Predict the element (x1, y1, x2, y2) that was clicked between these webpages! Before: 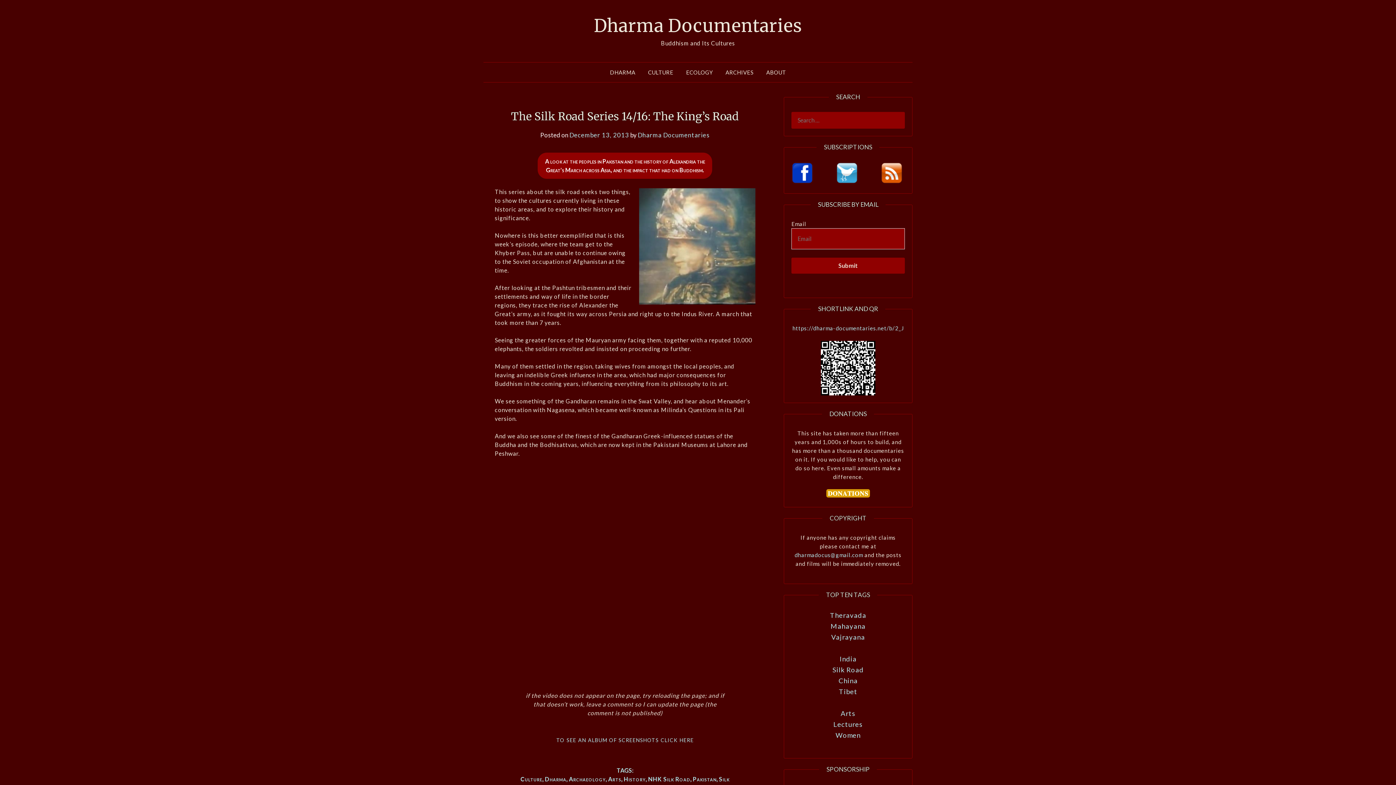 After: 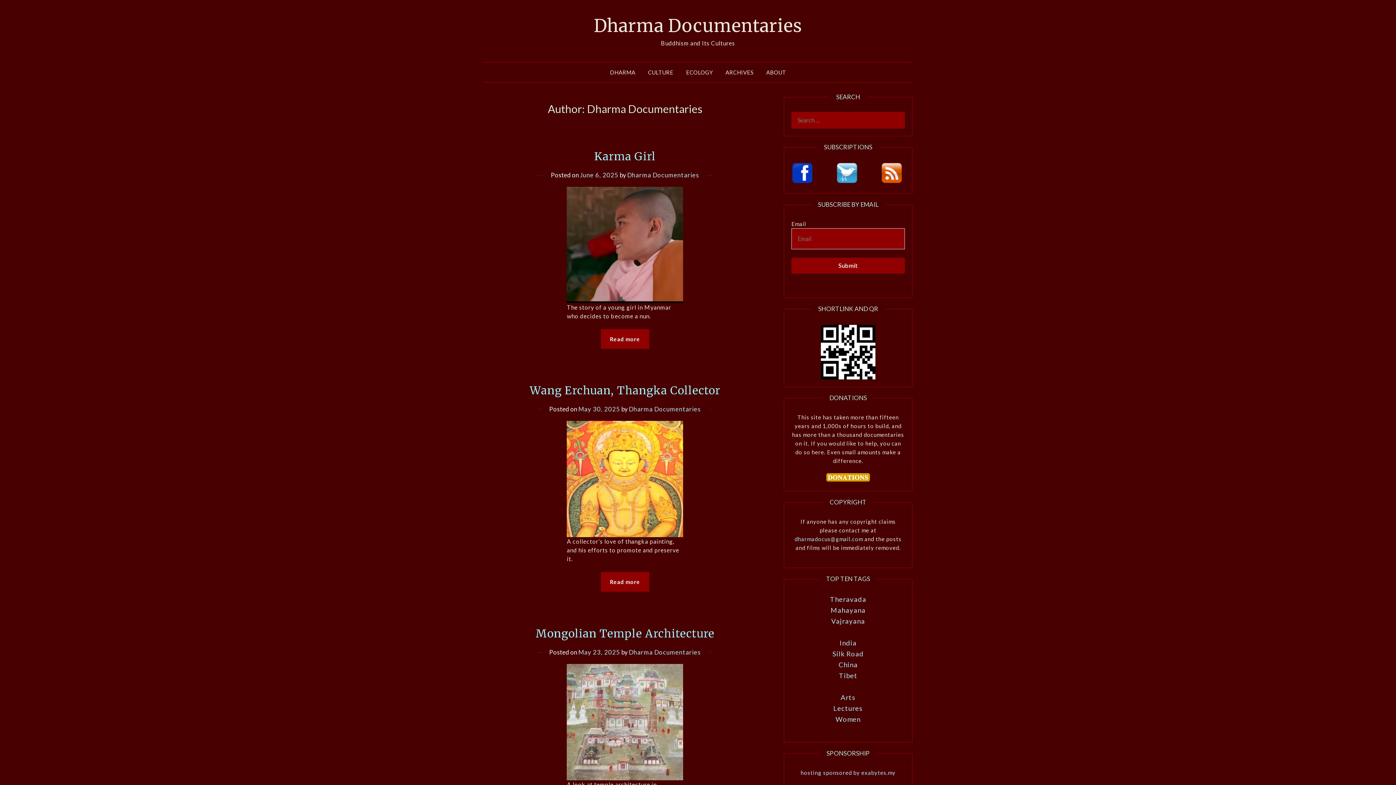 Action: label: Dharma Documentaries bbox: (637, 131, 709, 138)